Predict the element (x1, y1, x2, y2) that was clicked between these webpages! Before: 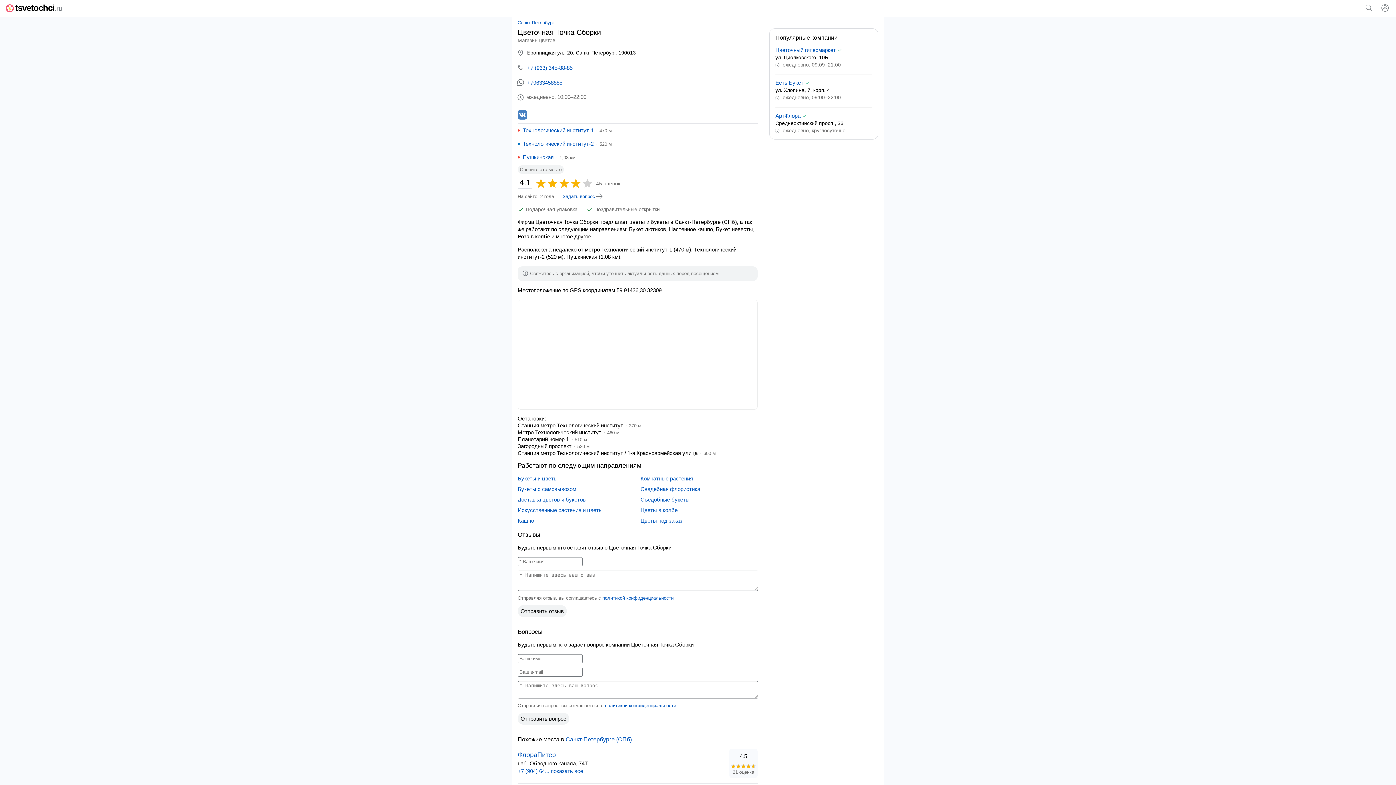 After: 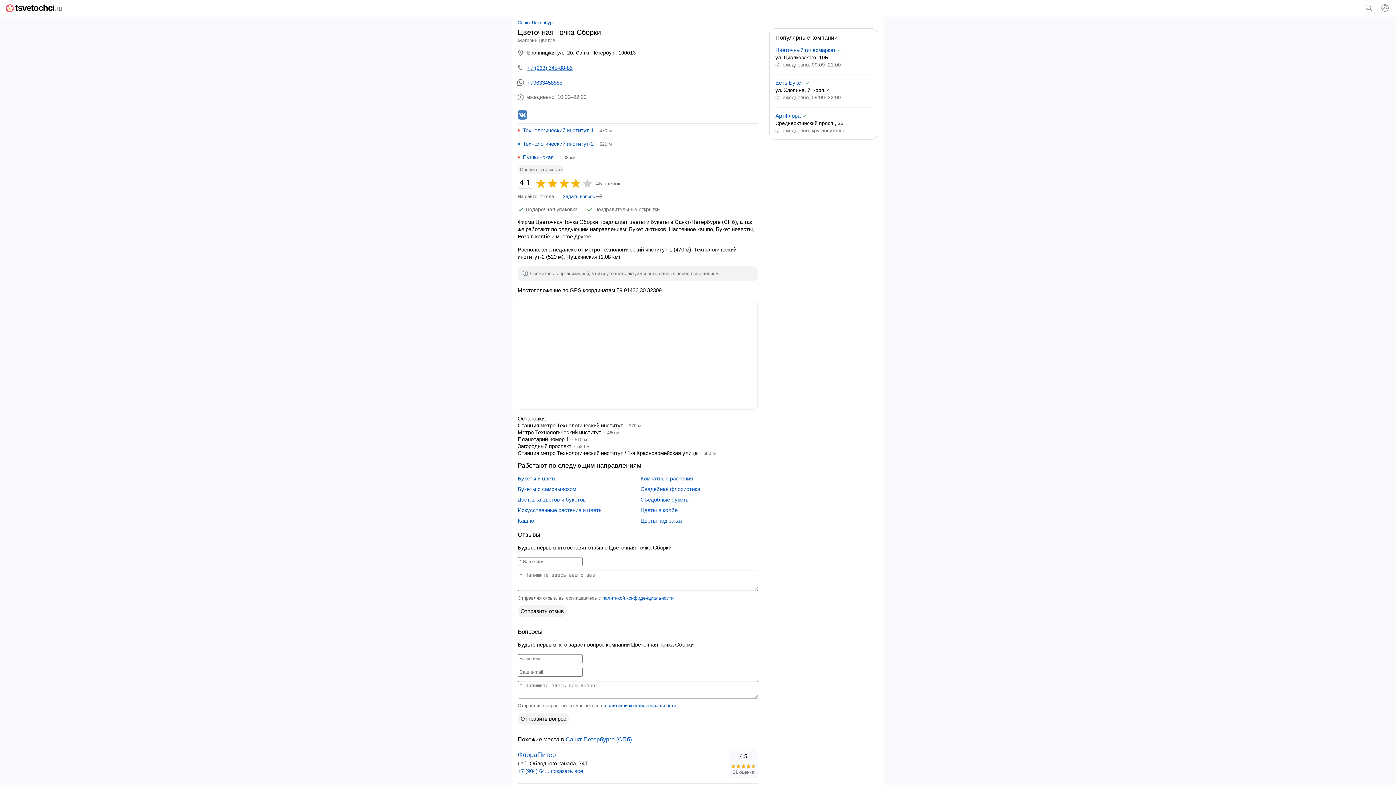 Action: label: +7 (963) 345-88-85 bbox: (527, 64, 572, 70)